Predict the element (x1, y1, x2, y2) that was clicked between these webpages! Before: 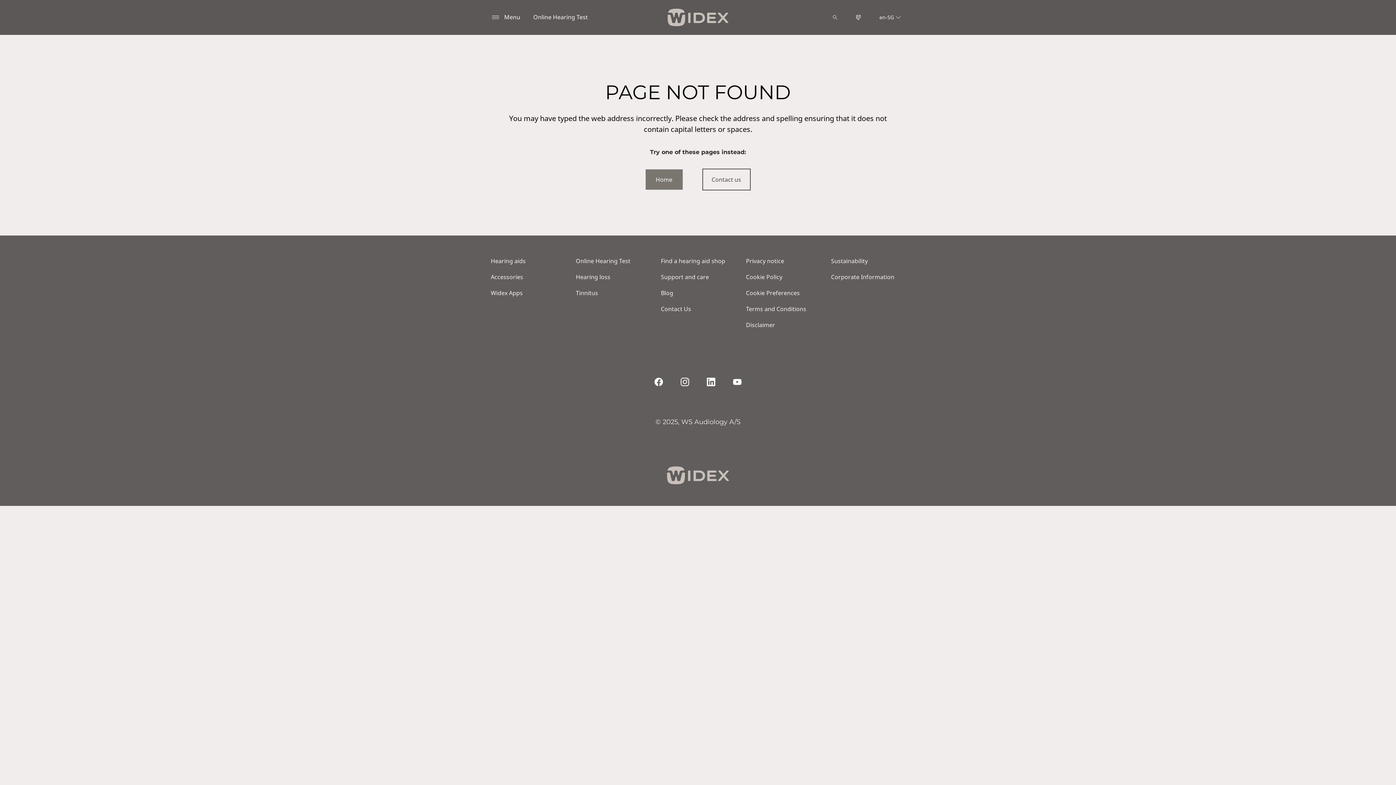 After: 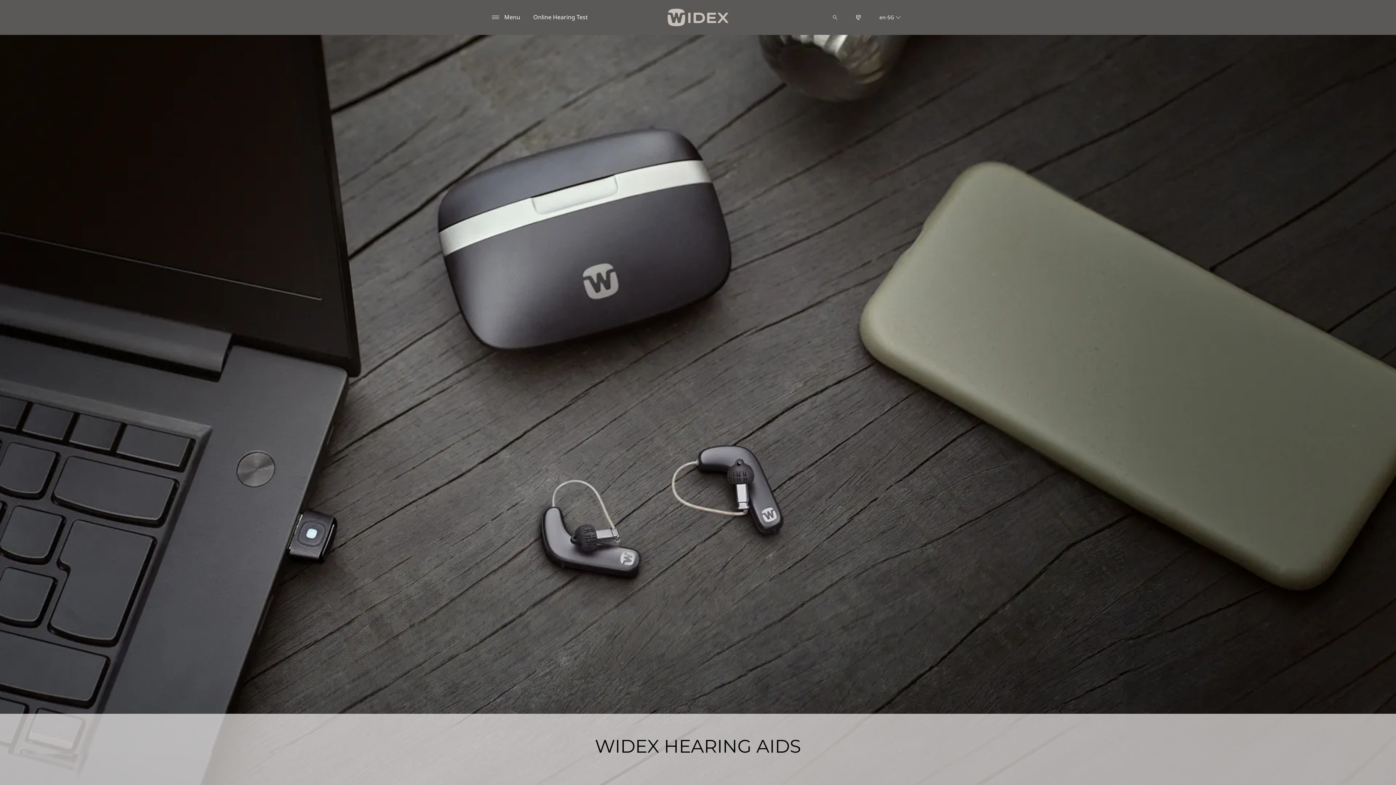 Action: bbox: (490, 257, 531, 265) label: Hearing aids